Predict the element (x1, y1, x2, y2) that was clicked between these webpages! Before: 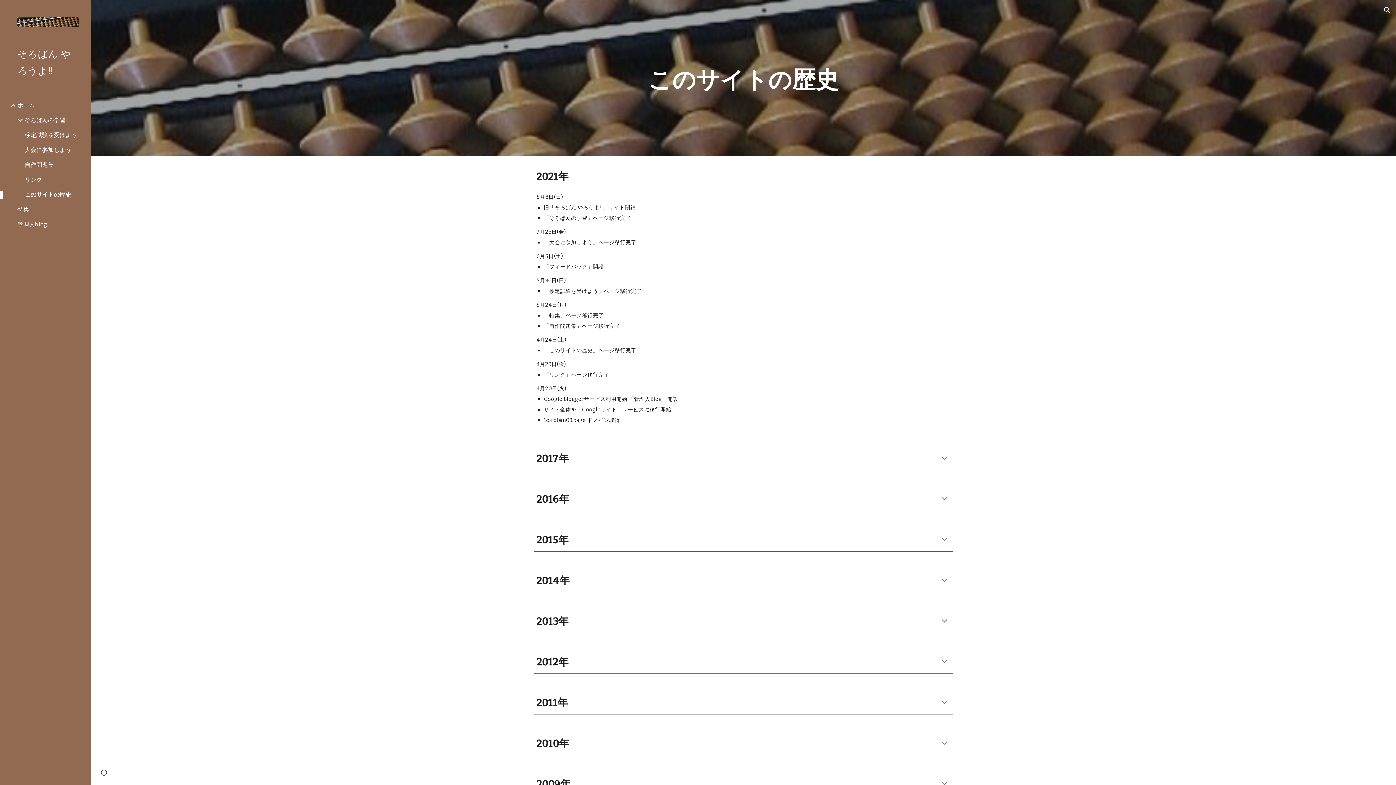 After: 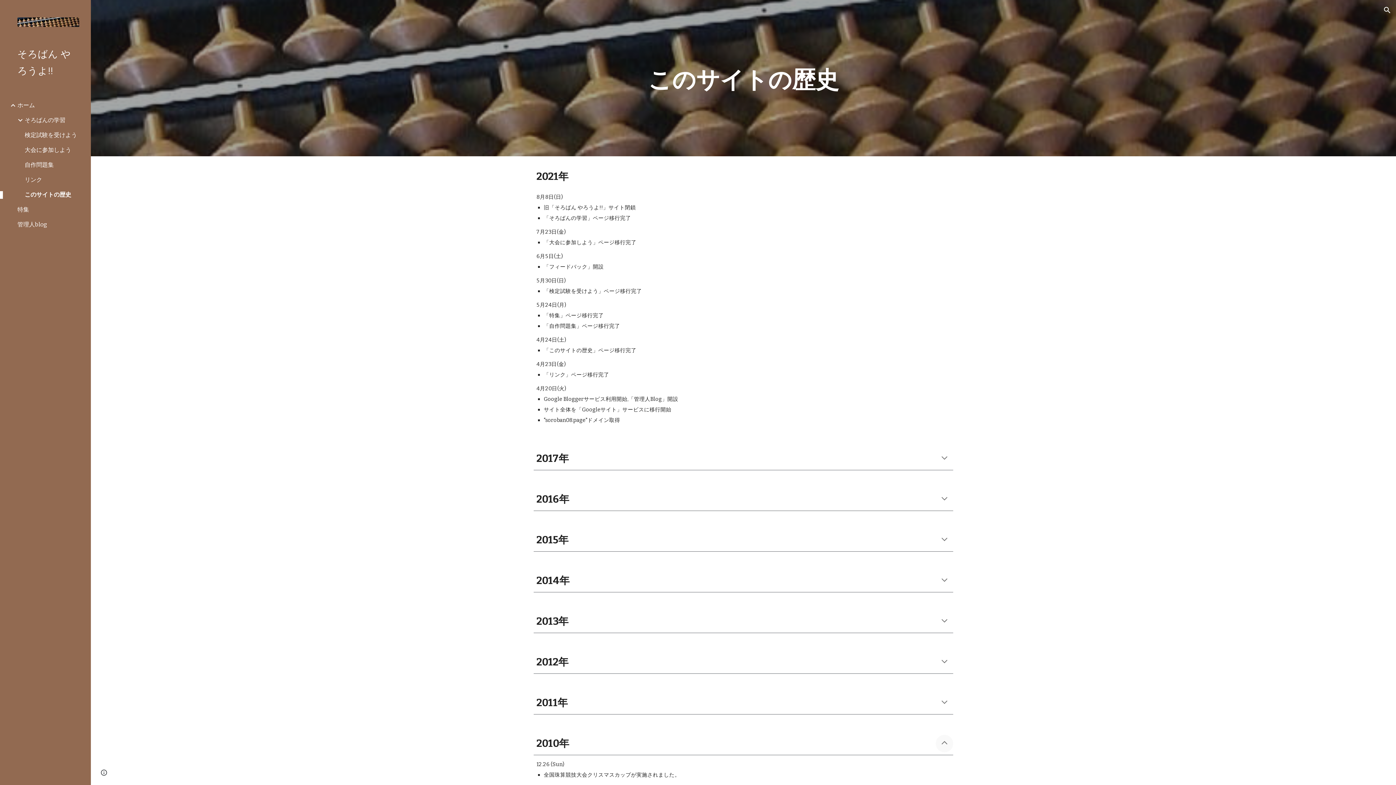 Action: bbox: (936, 735, 953, 752) label: Expand